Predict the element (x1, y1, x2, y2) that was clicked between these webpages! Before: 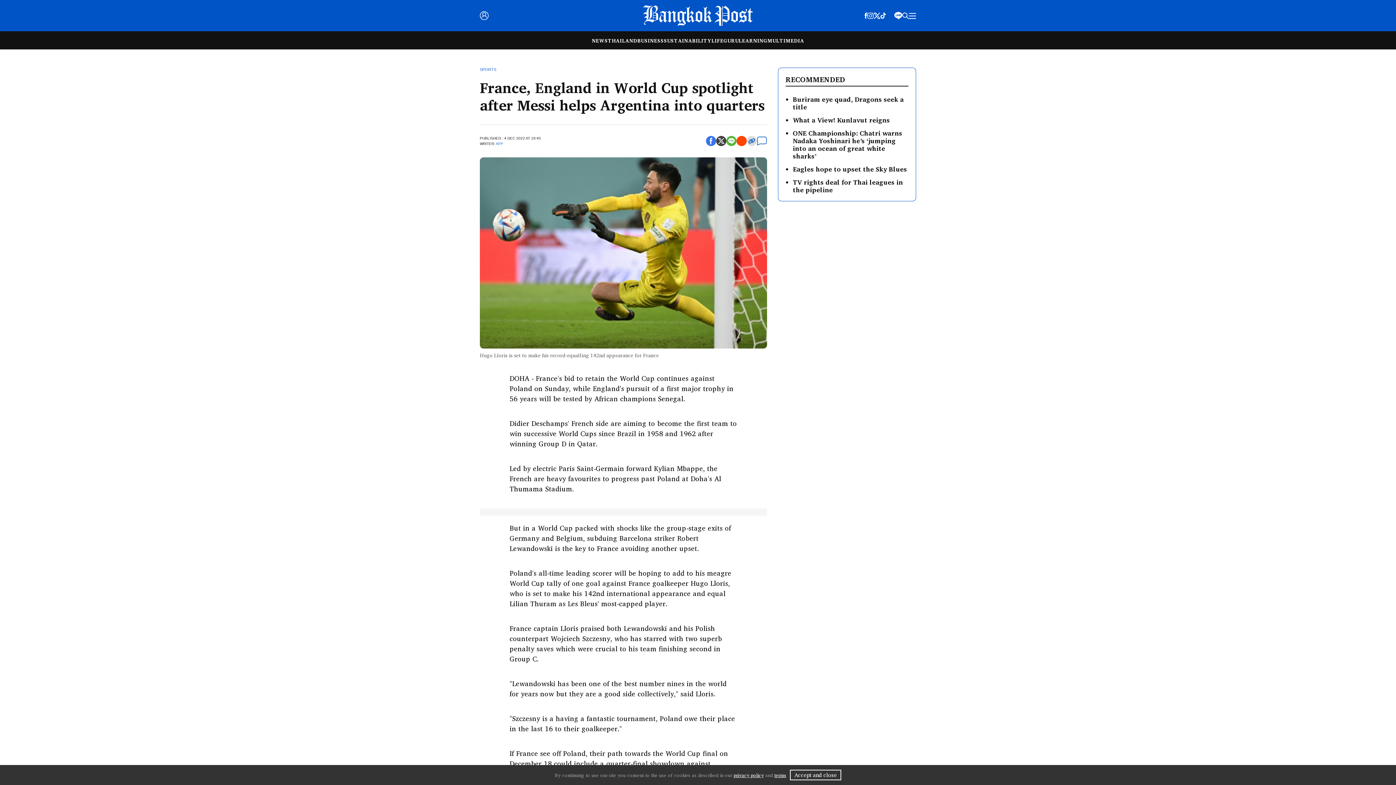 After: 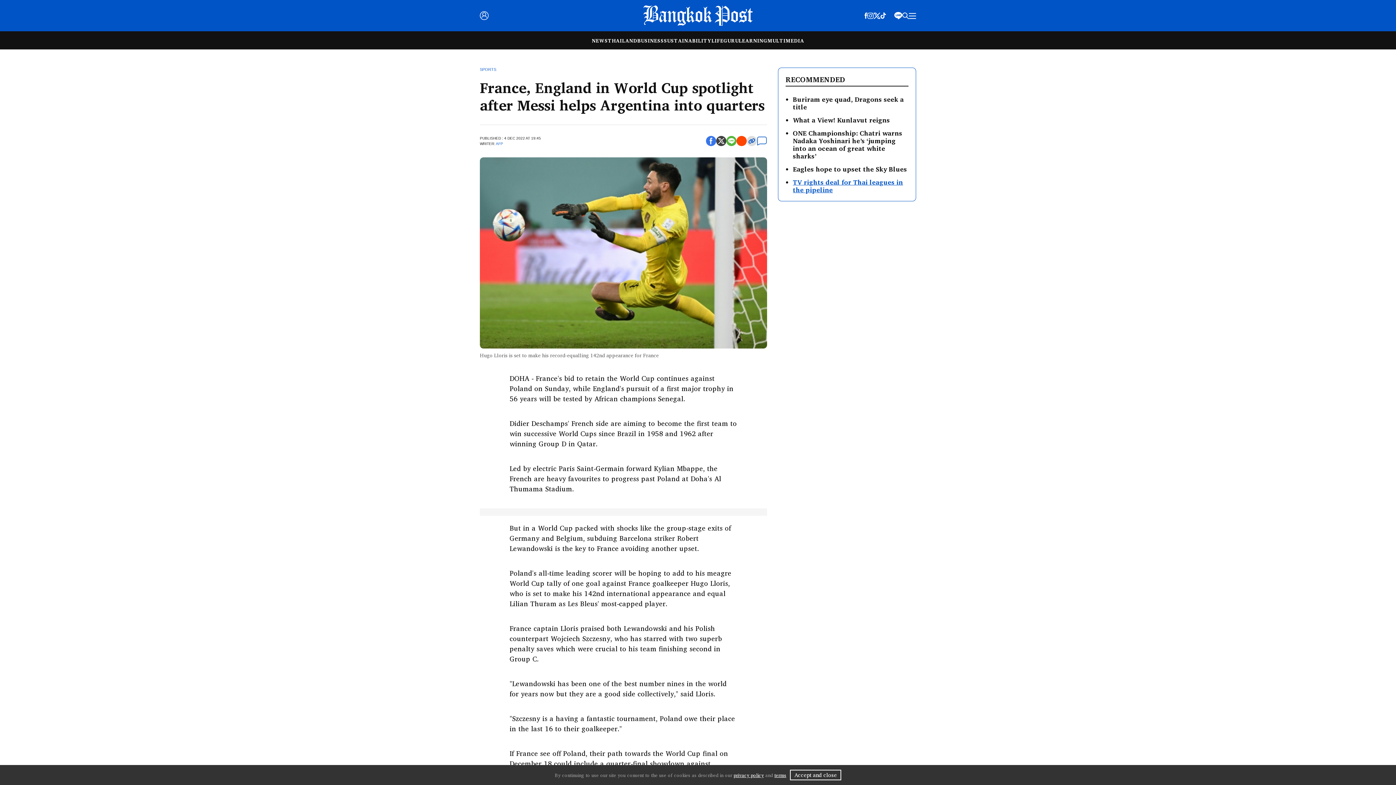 Action: label: TV rights deal for Thai leagues in the pipeline bbox: (793, 176, 903, 195)